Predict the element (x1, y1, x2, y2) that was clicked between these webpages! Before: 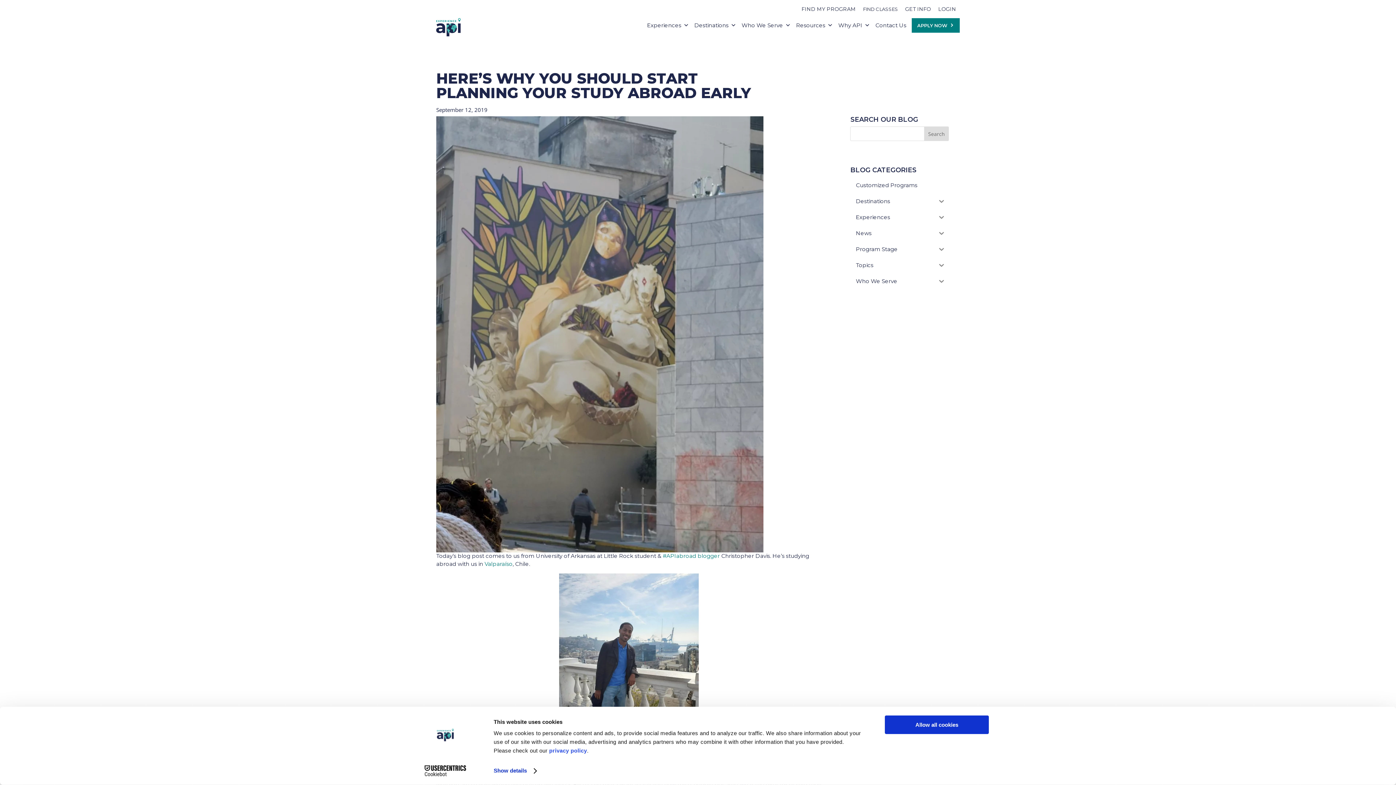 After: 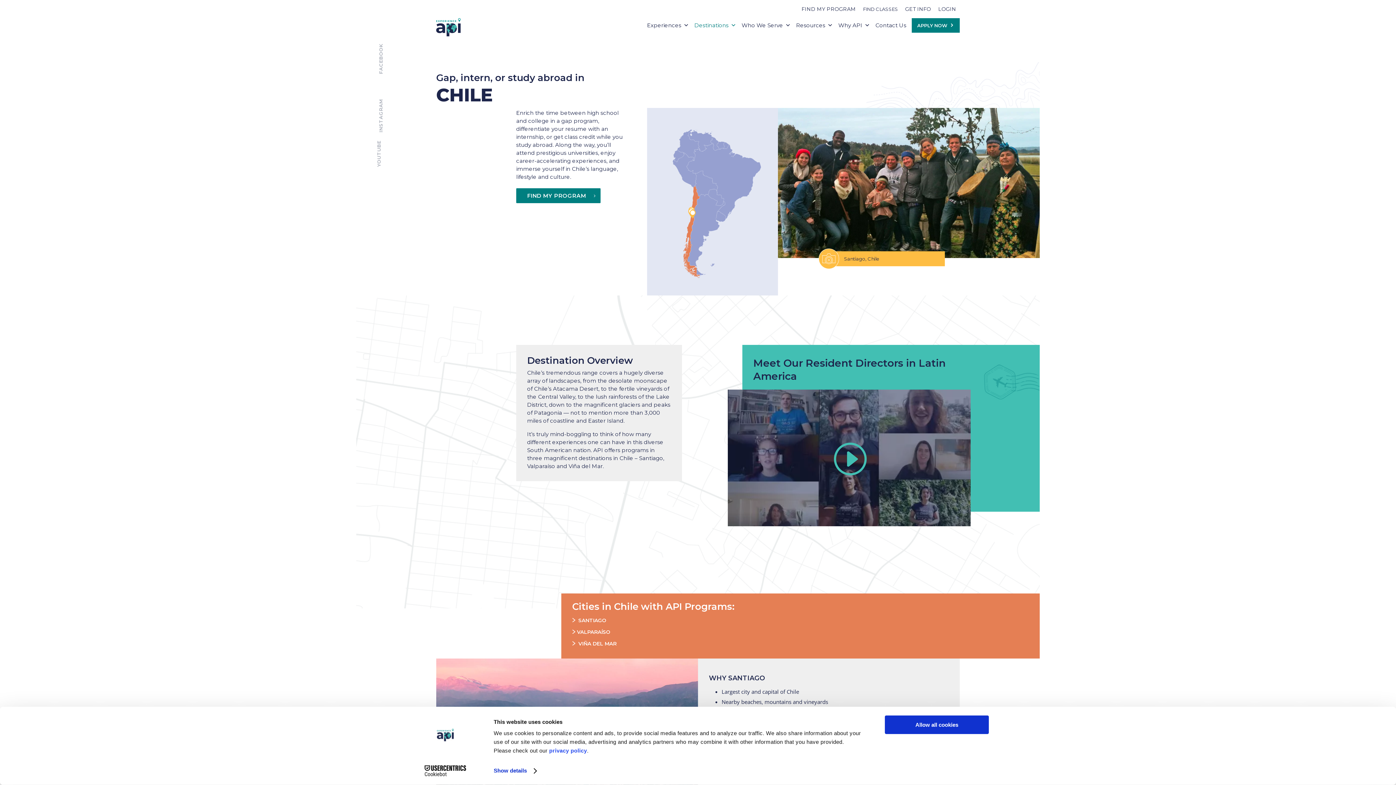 Action: label: Valparaíso bbox: (484, 560, 512, 567)